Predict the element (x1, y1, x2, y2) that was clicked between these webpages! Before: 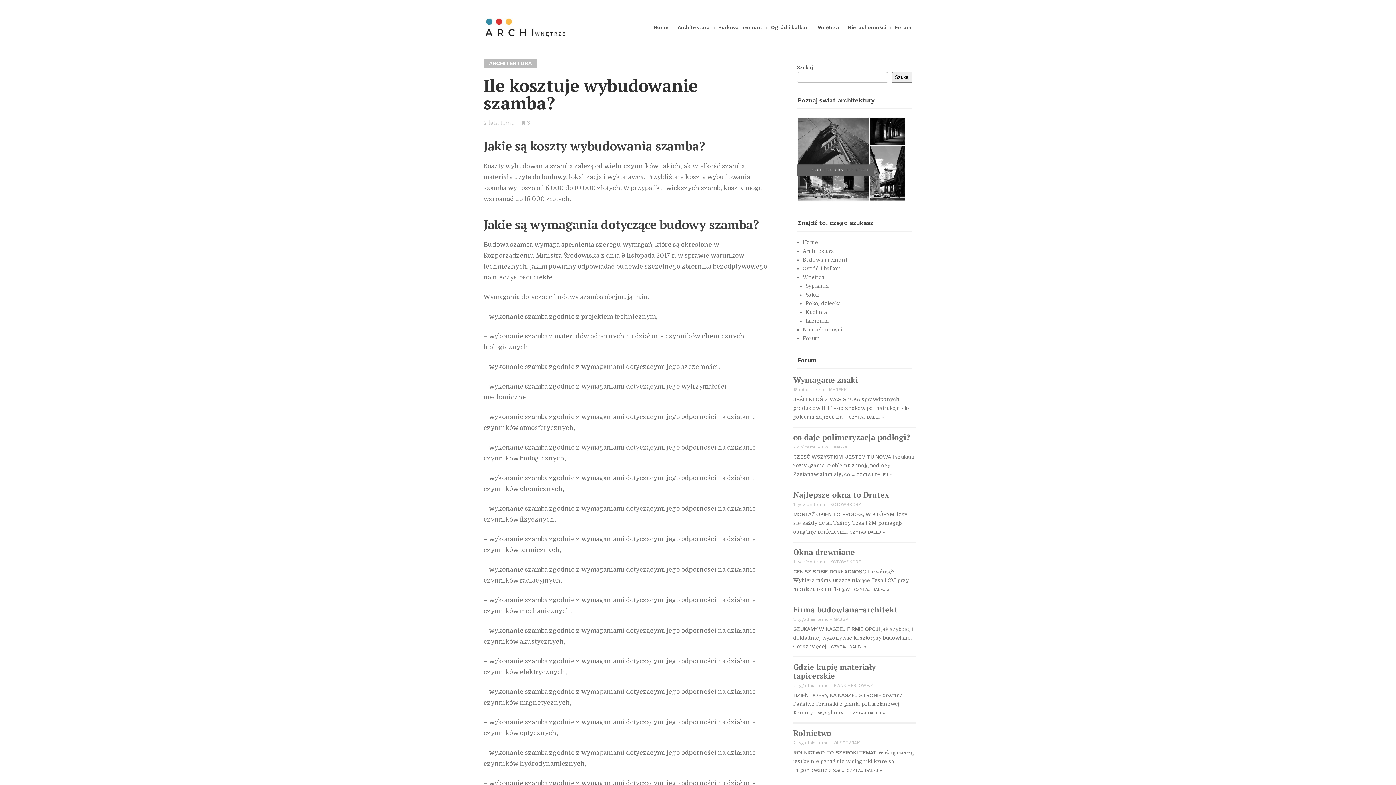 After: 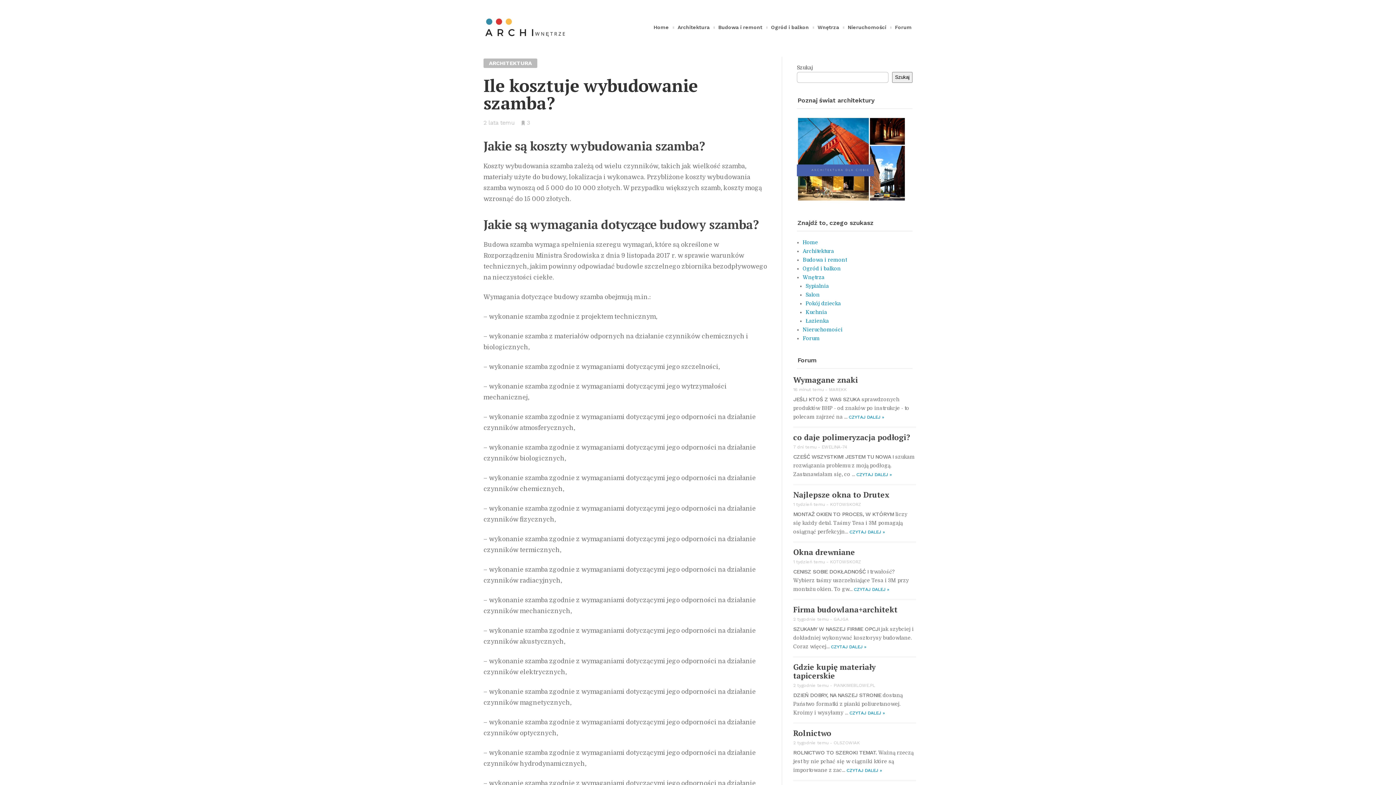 Action: bbox: (793, 547, 855, 557) label: Okna drewniane